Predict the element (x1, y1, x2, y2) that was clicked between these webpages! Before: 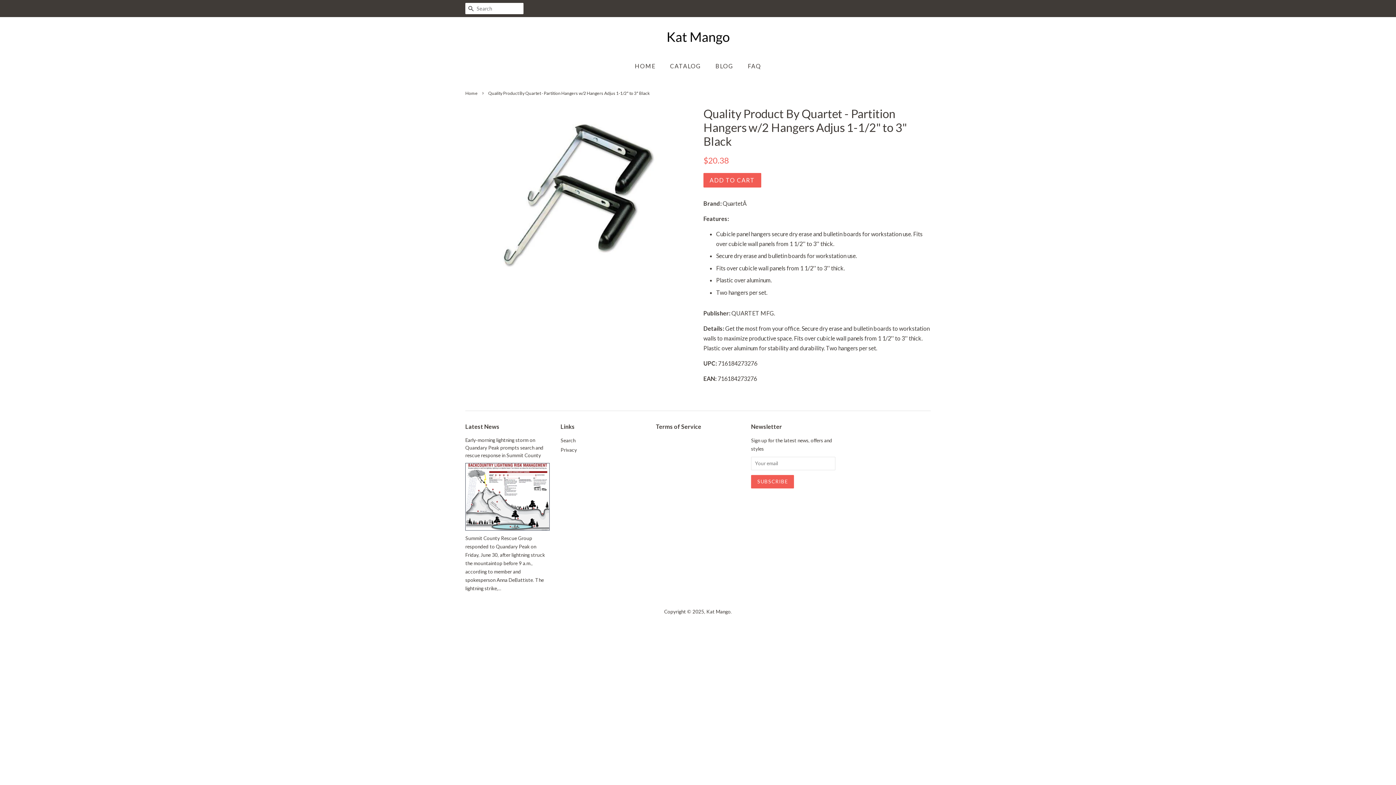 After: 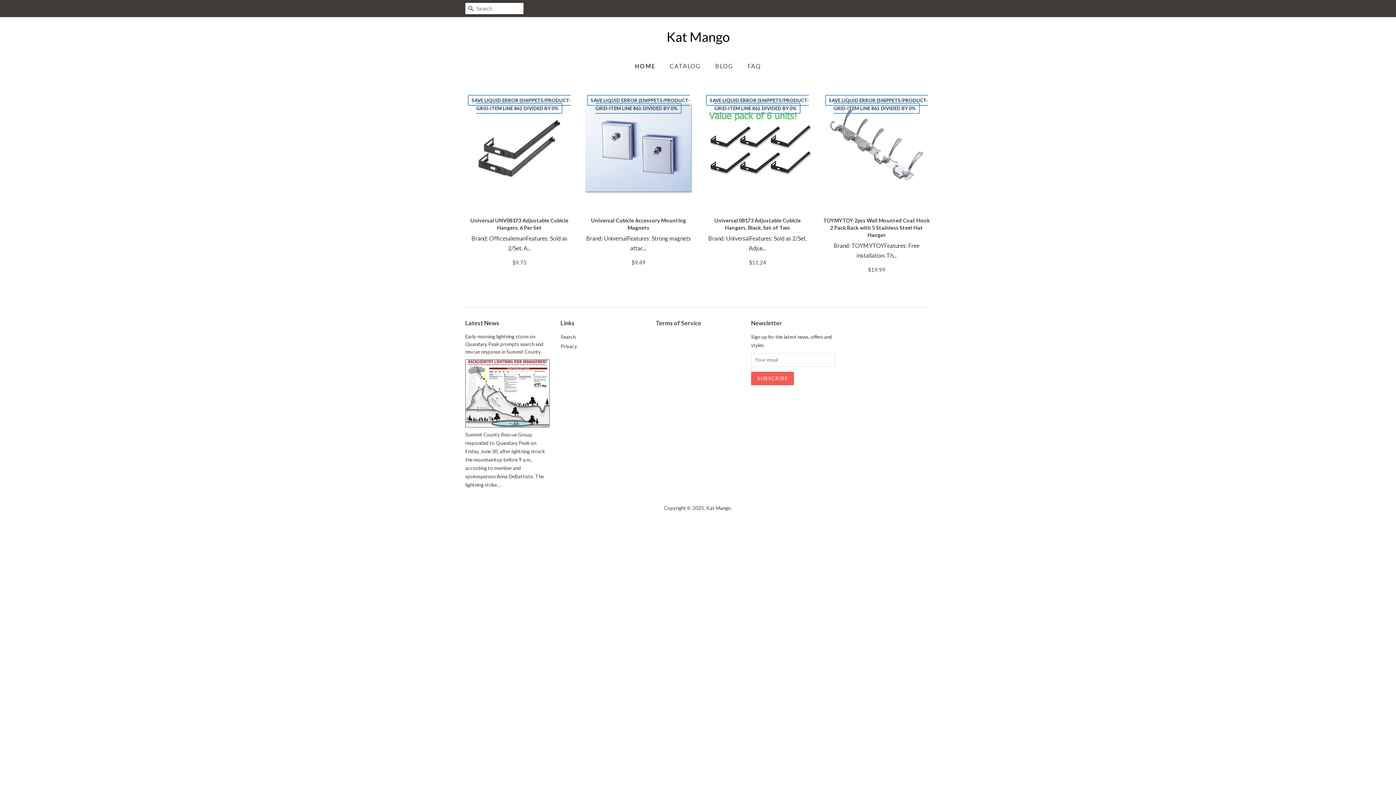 Action: bbox: (666, 28, 730, 47)